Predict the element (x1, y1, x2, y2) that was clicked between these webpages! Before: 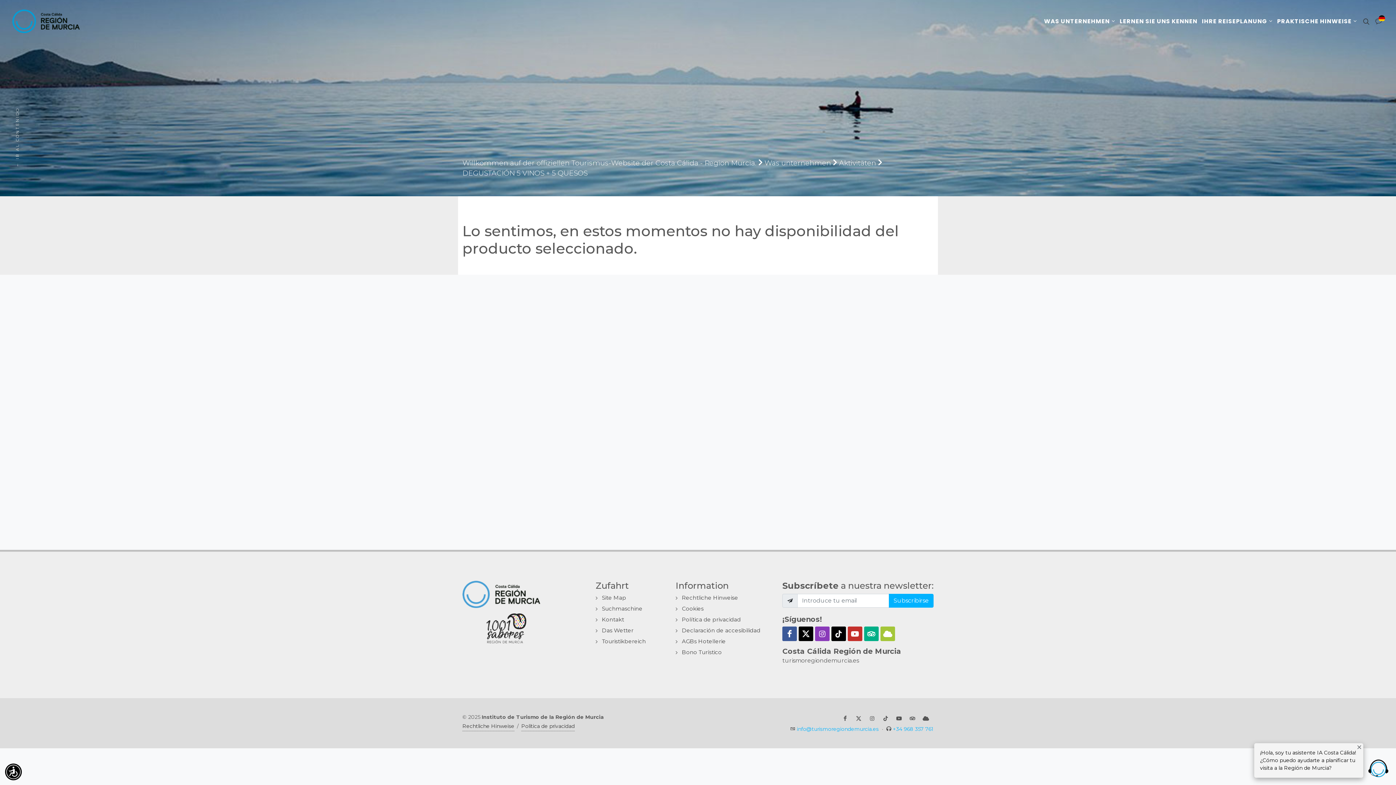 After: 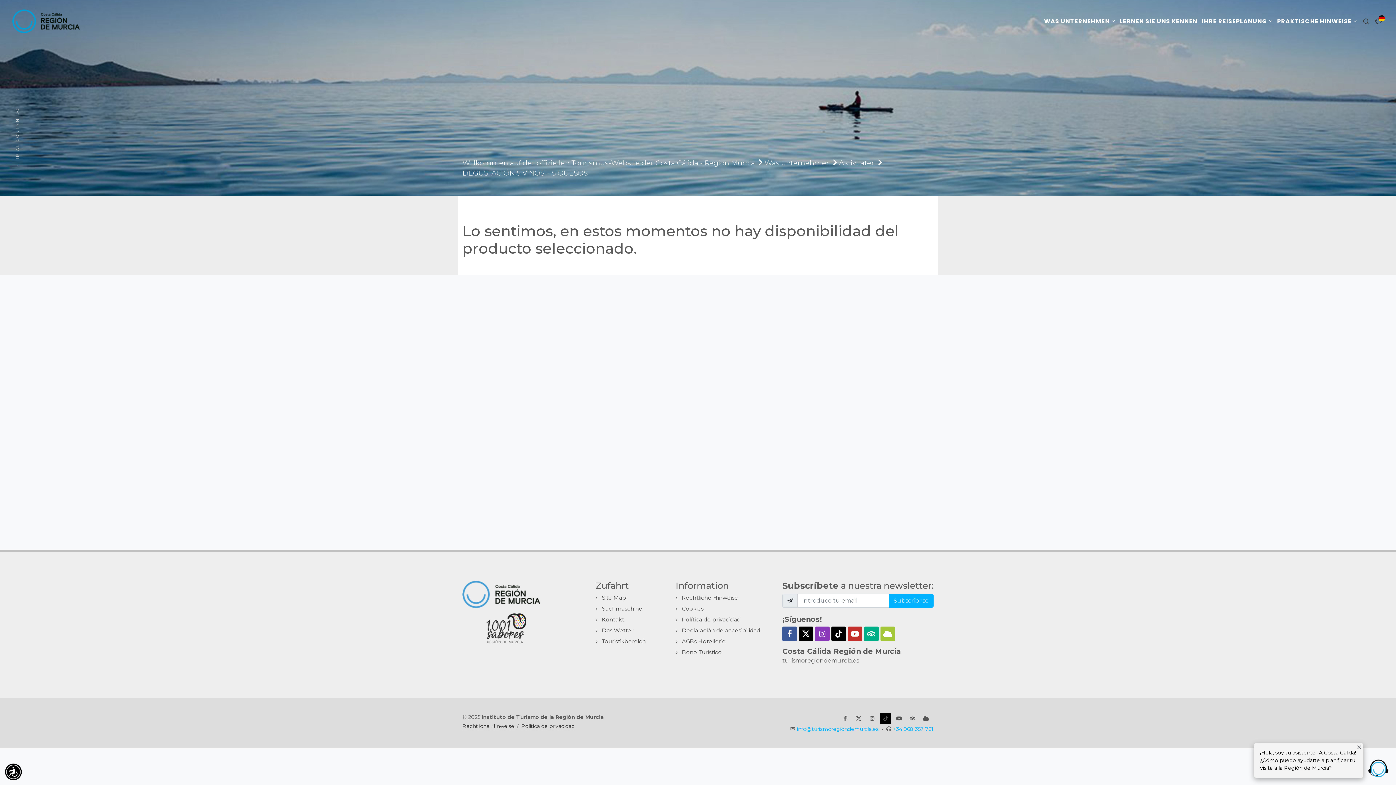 Action: bbox: (880, 713, 891, 724)